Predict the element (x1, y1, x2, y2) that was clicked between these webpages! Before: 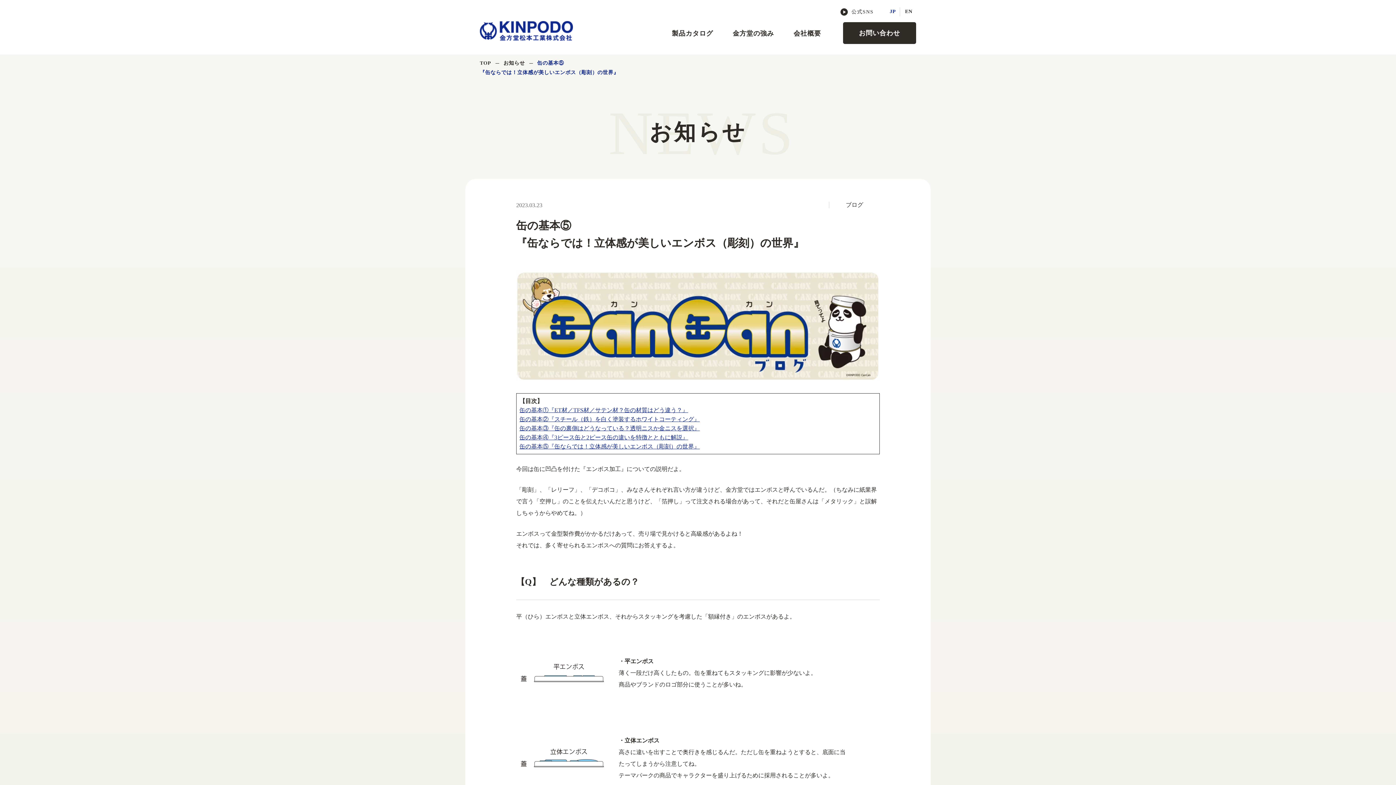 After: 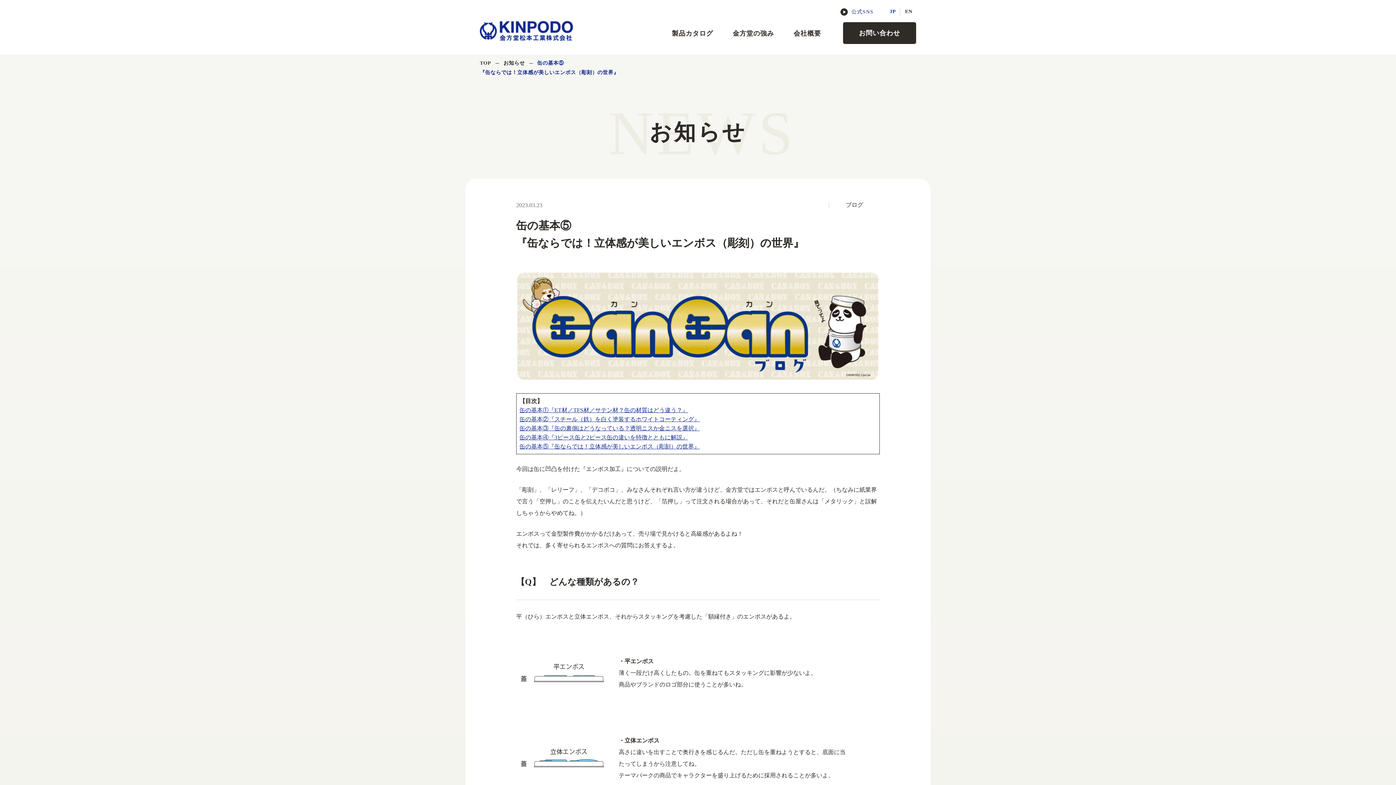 Action: label: 公式SNS bbox: (840, 7, 873, 15)